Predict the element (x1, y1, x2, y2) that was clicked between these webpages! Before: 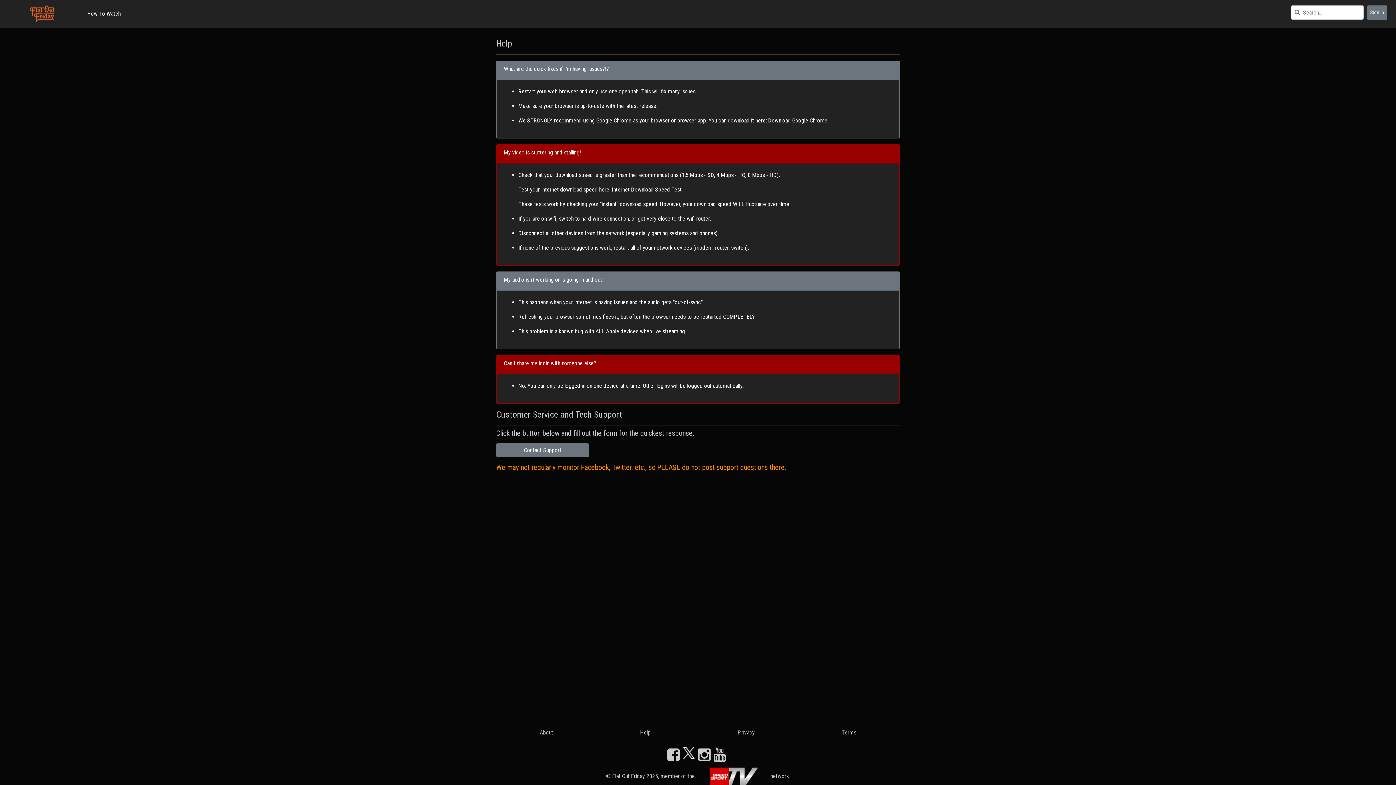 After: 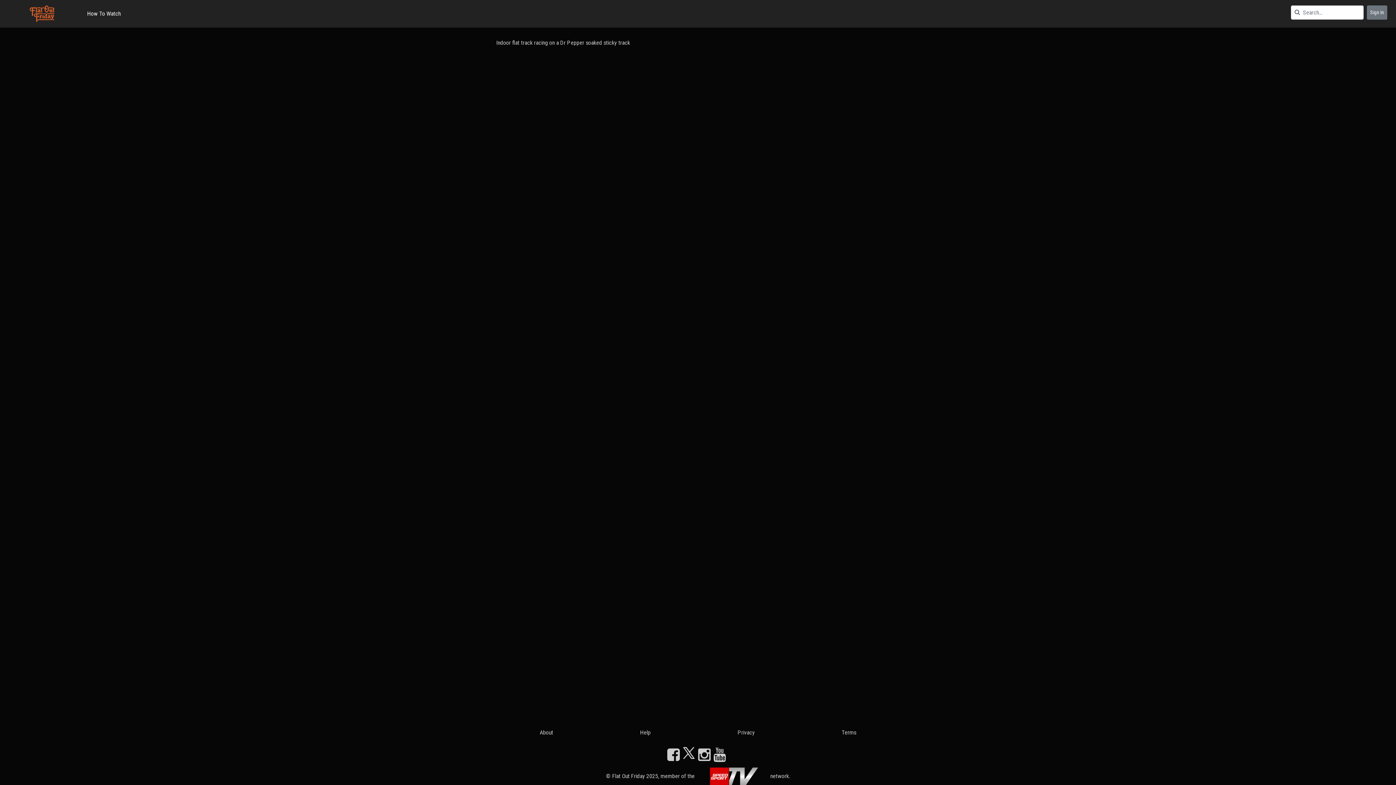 Action: bbox: (539, 729, 553, 736) label: About